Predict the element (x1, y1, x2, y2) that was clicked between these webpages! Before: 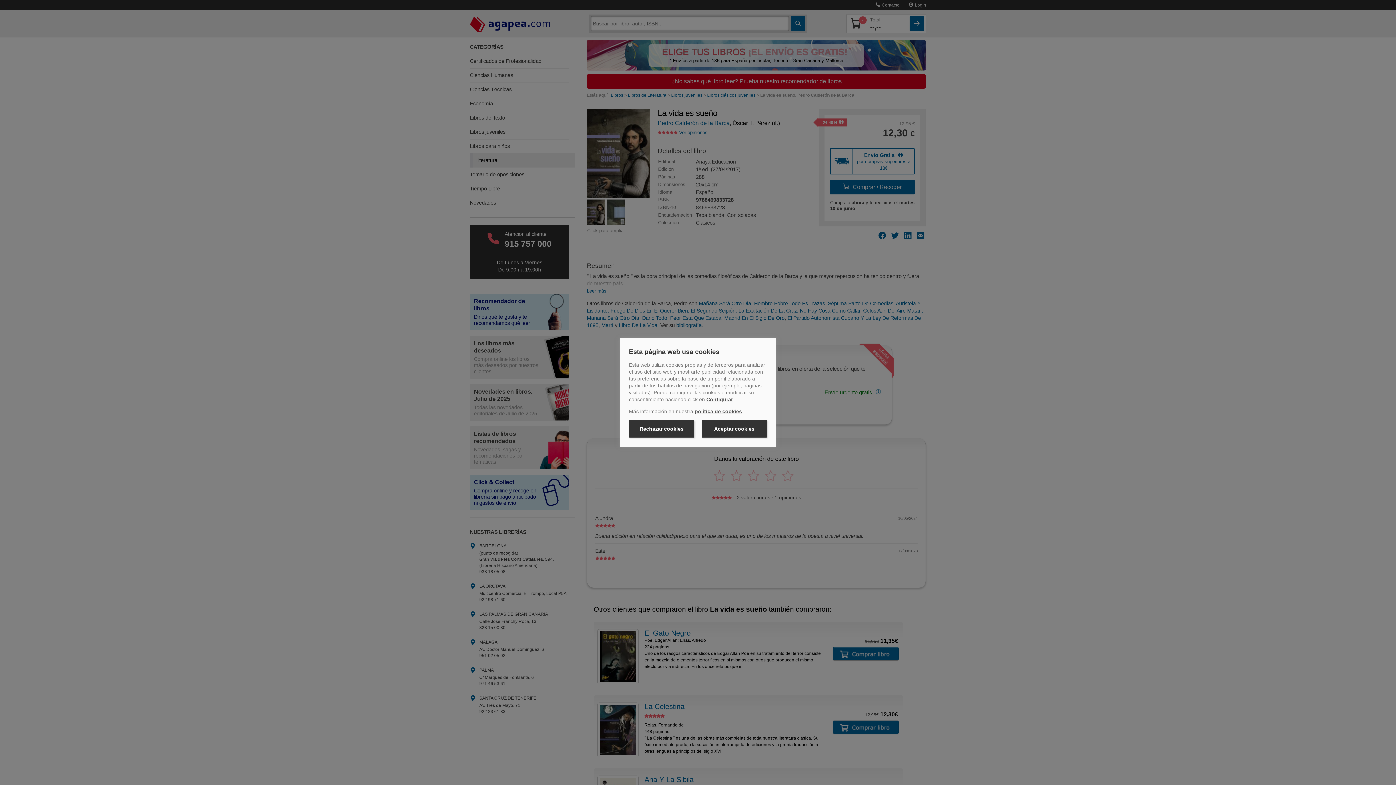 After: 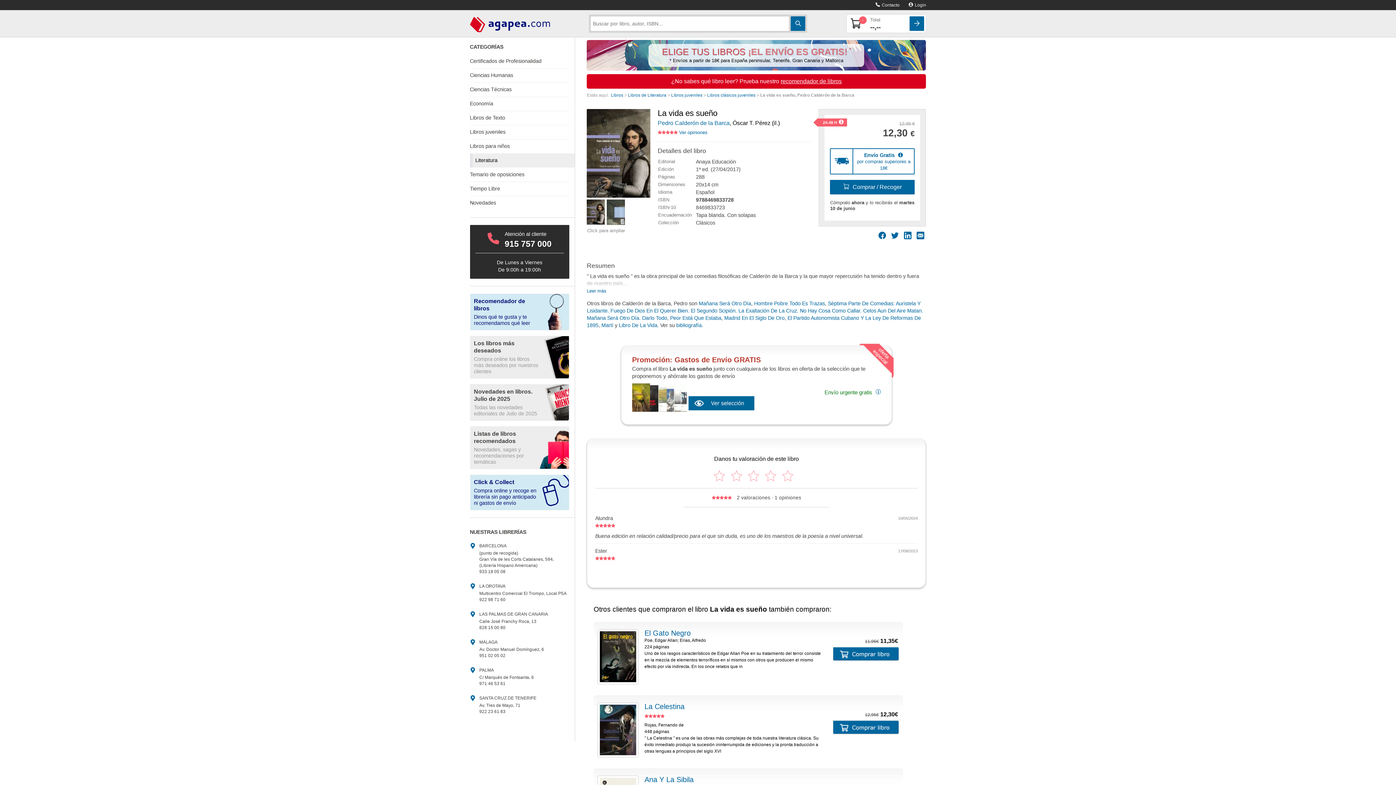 Action: label: Aceptar cookies bbox: (701, 420, 767, 437)